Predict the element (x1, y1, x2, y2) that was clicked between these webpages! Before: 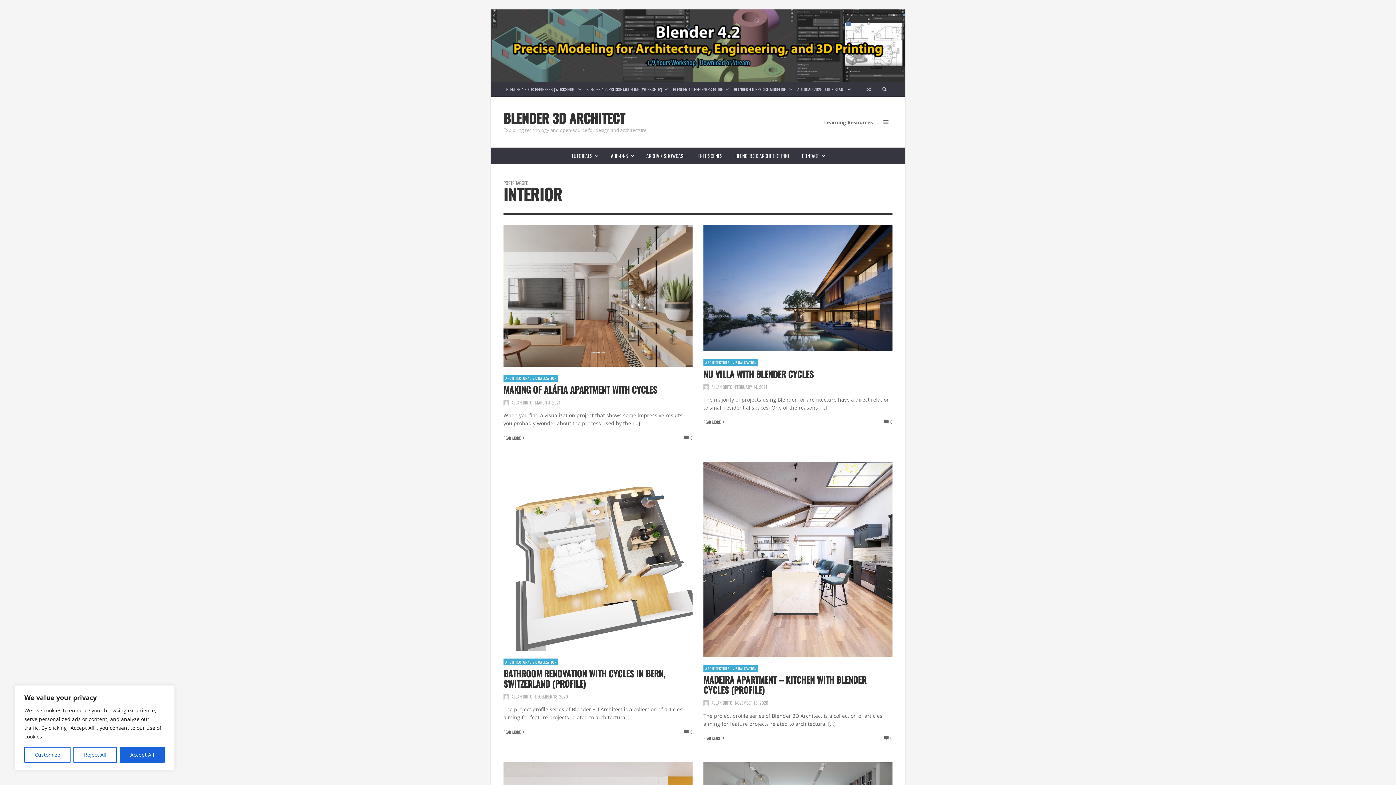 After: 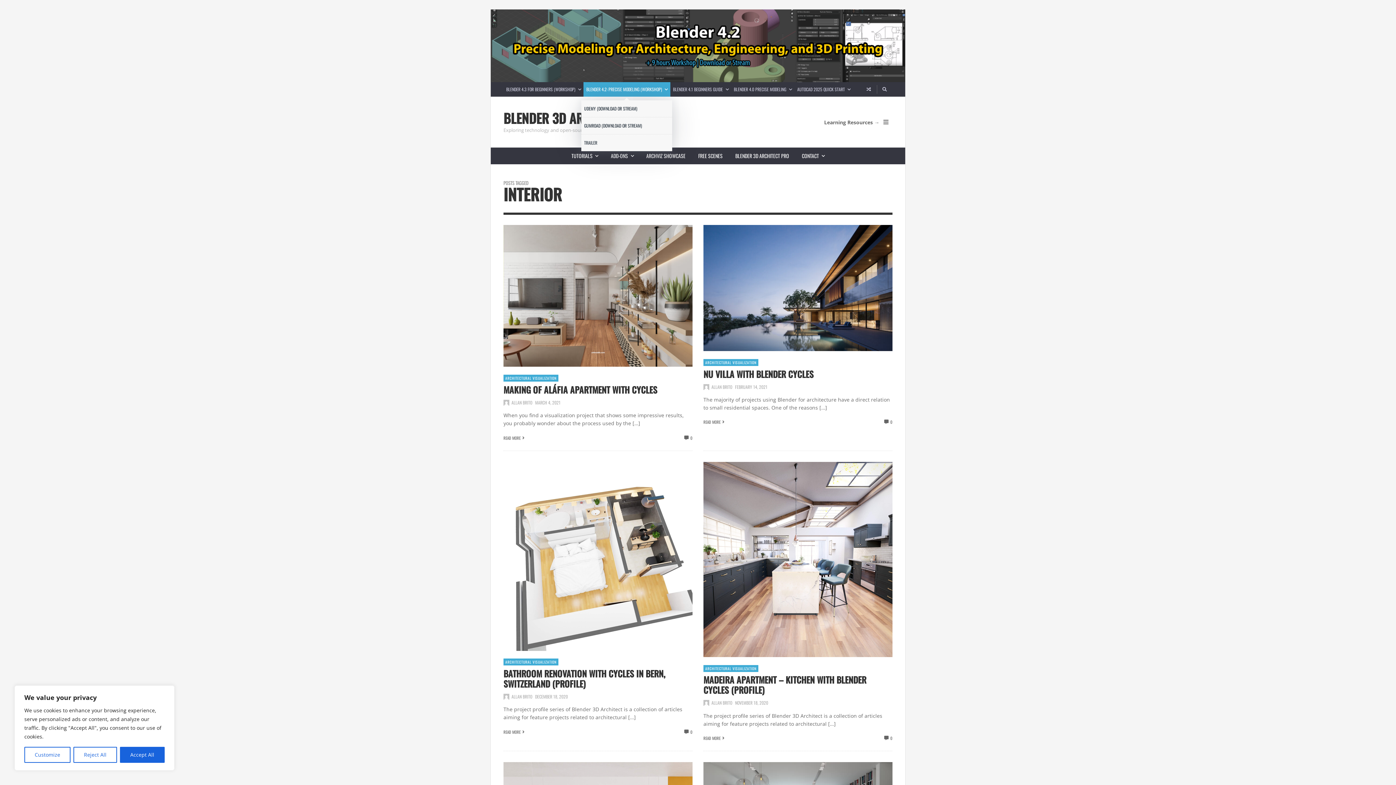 Action: bbox: (583, 82, 670, 96) label: BLENDER 4.2: PRECISE MODELING (WORKSHOP)